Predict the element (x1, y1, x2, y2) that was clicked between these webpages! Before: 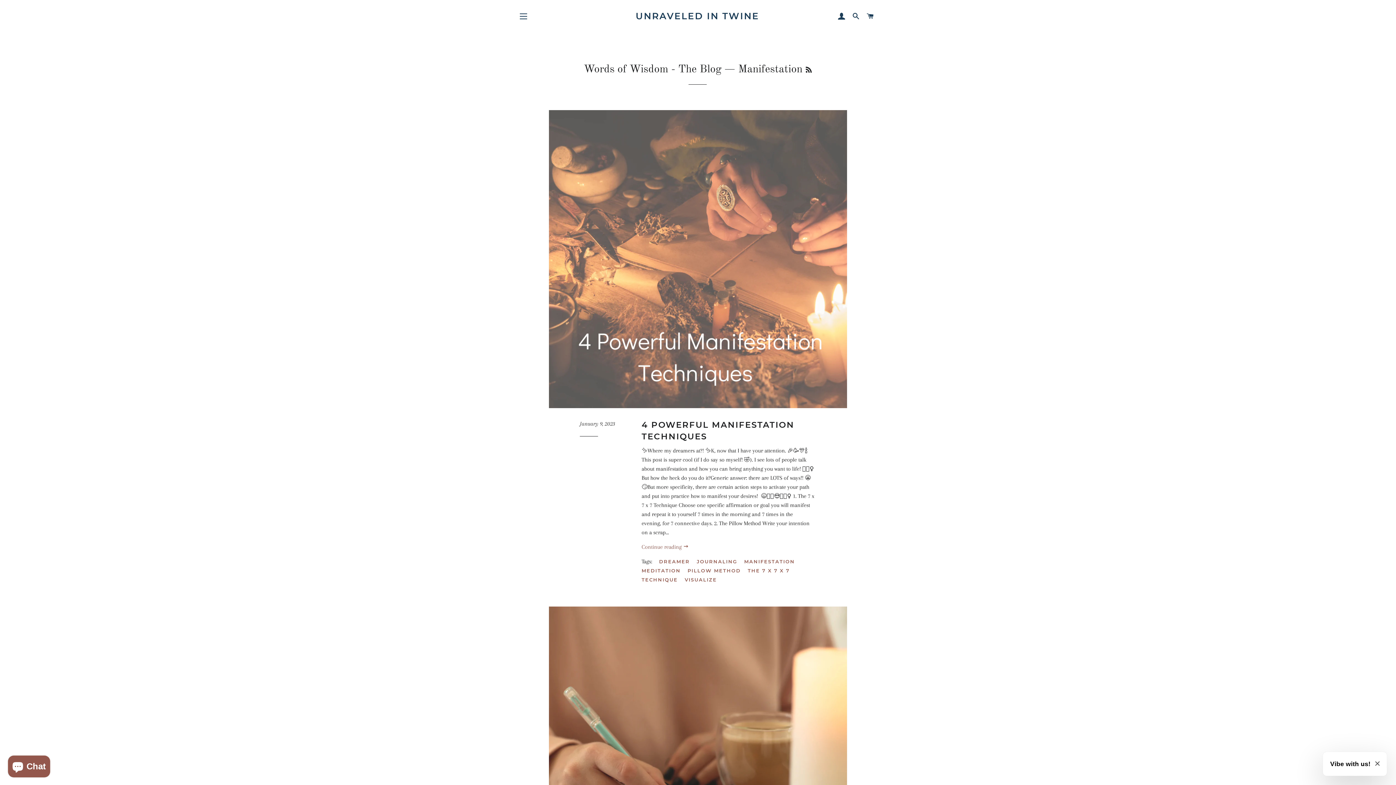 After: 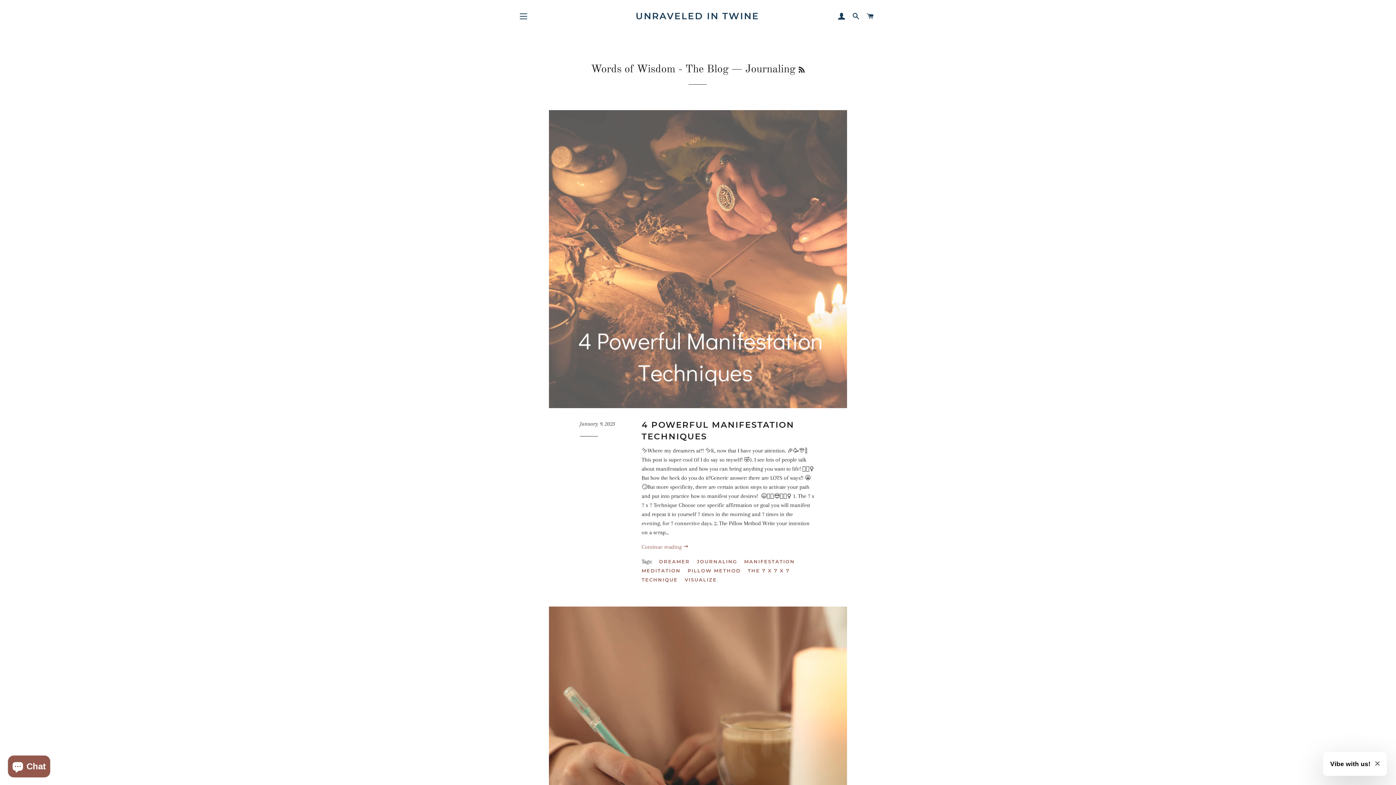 Action: label: JOURNALING bbox: (696, 557, 742, 566)